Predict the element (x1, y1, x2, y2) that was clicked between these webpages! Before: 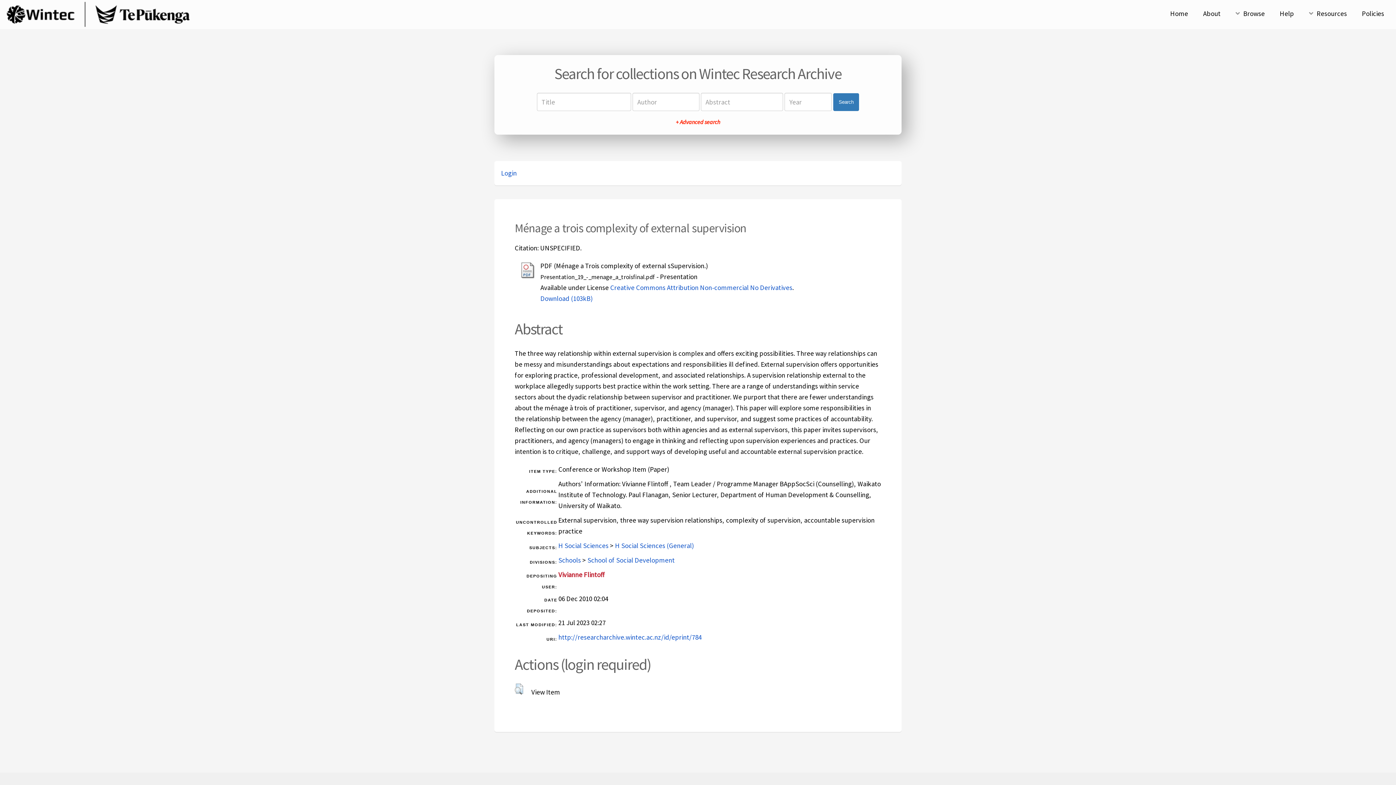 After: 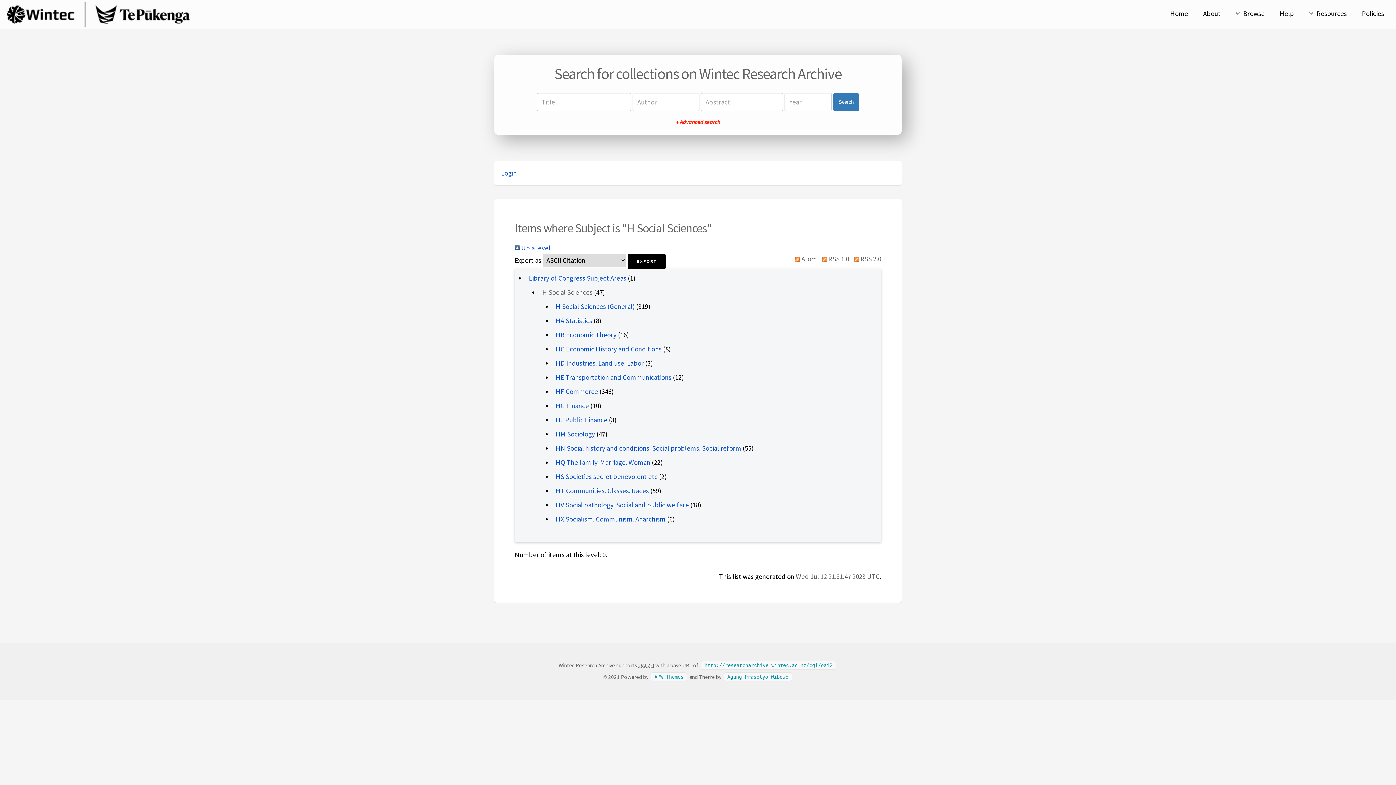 Action: label: H Social Sciences bbox: (558, 541, 608, 550)